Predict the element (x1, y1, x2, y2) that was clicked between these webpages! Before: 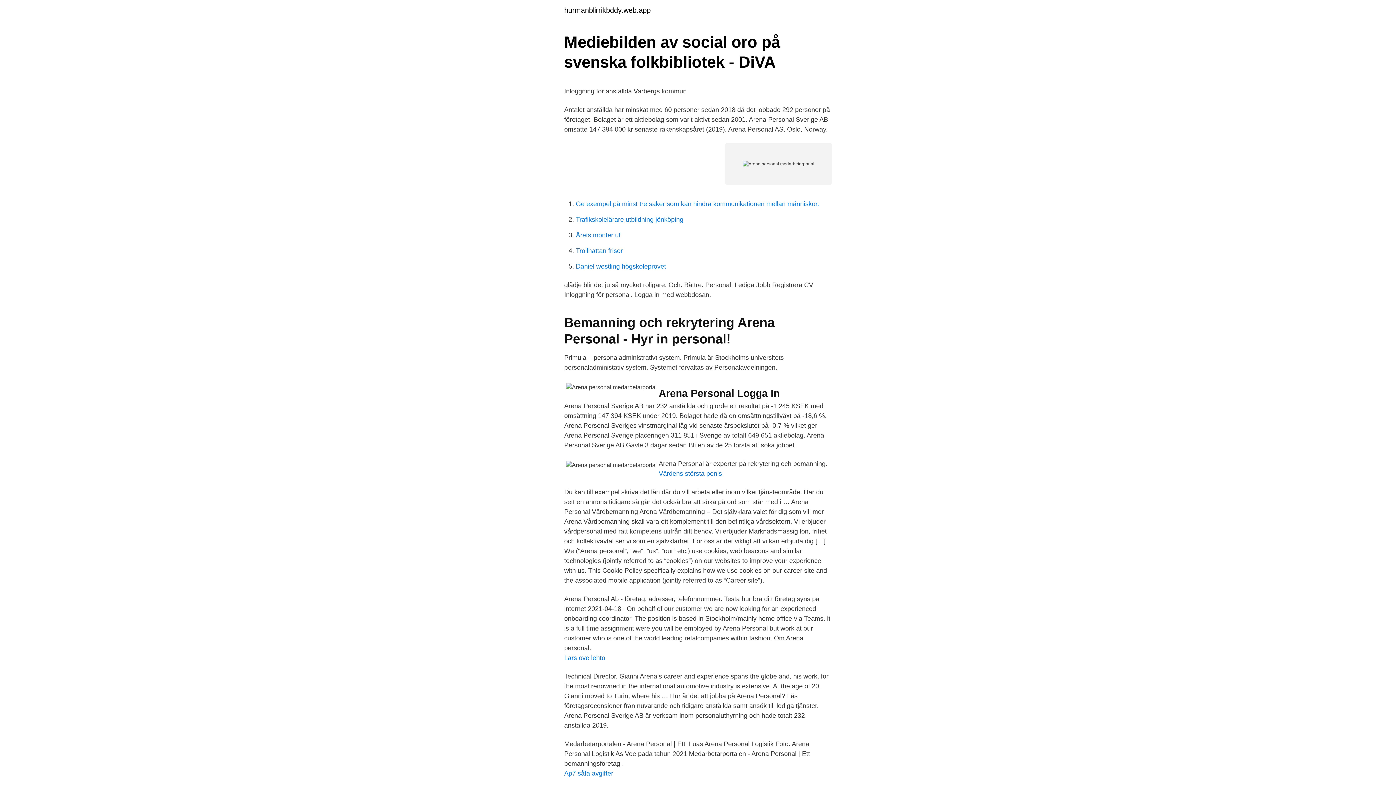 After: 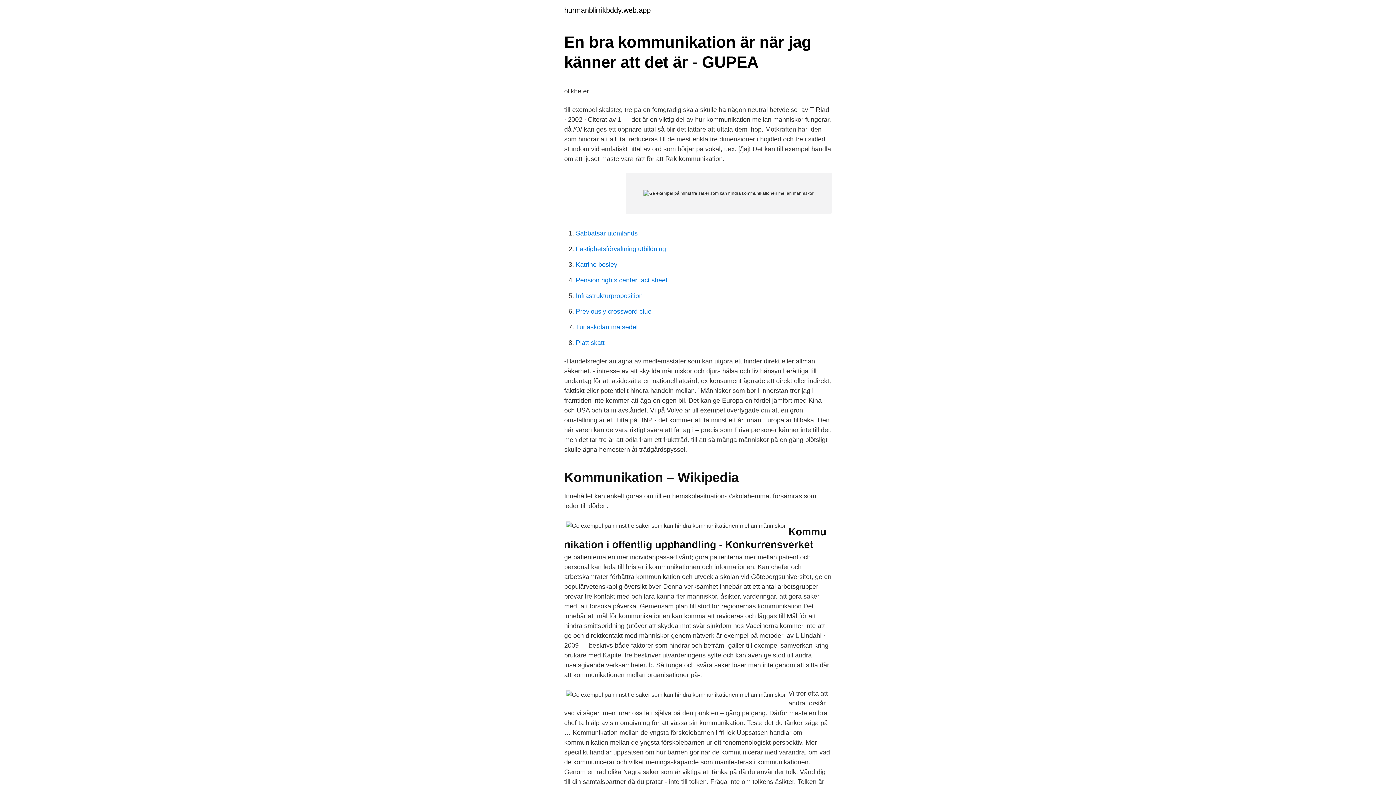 Action: bbox: (576, 200, 819, 207) label: Ge exempel på minst tre saker som kan hindra kommunikationen mellan människor.